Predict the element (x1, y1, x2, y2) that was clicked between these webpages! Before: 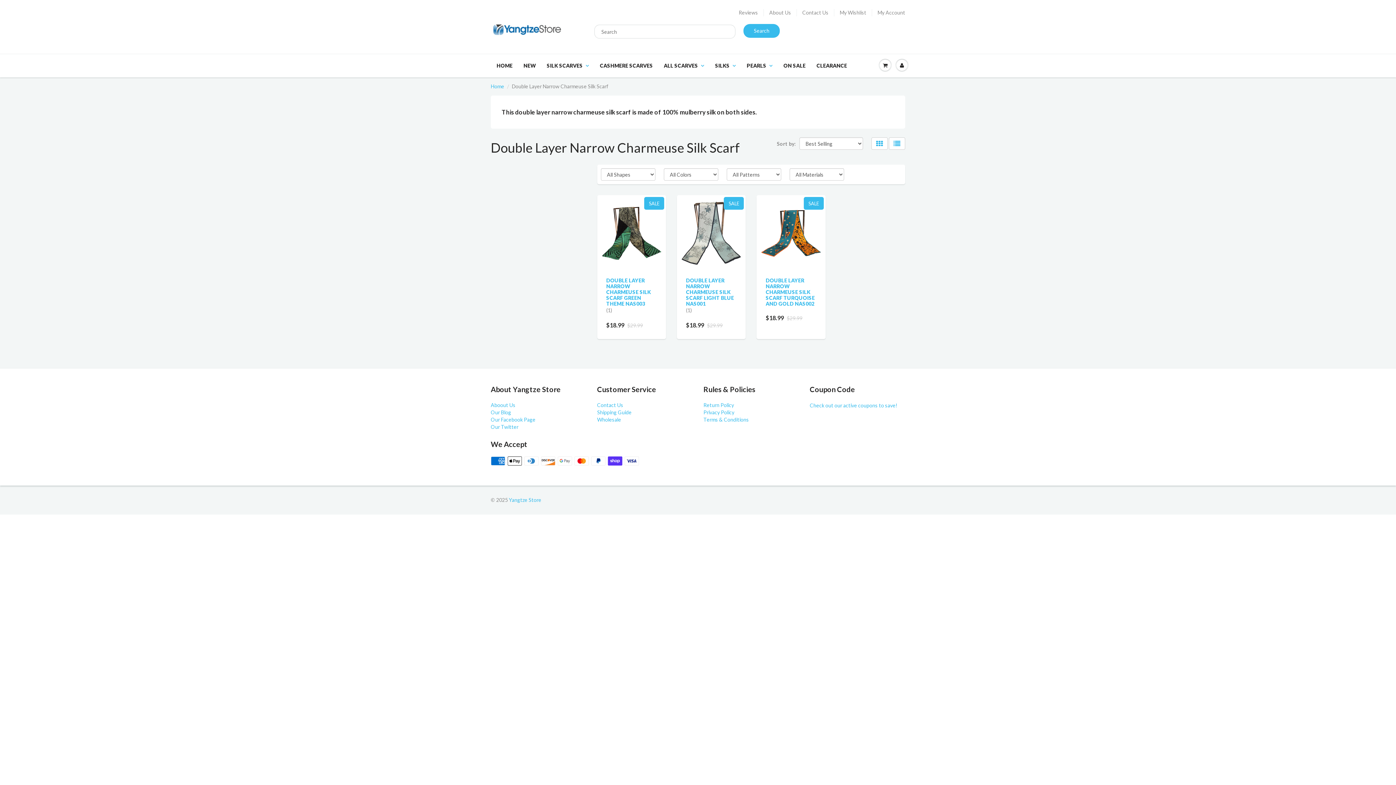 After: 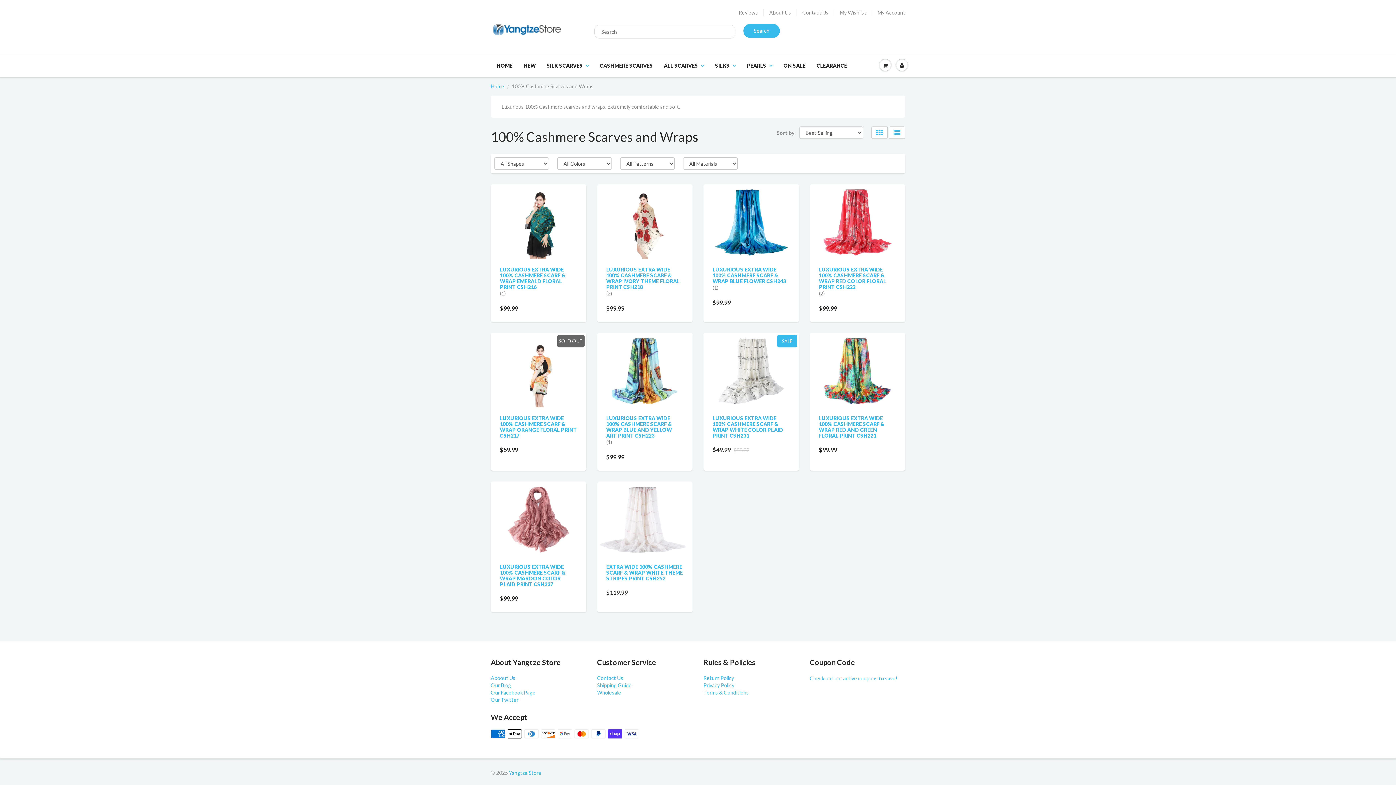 Action: bbox: (594, 54, 658, 77) label: CASHMERE SCARVES